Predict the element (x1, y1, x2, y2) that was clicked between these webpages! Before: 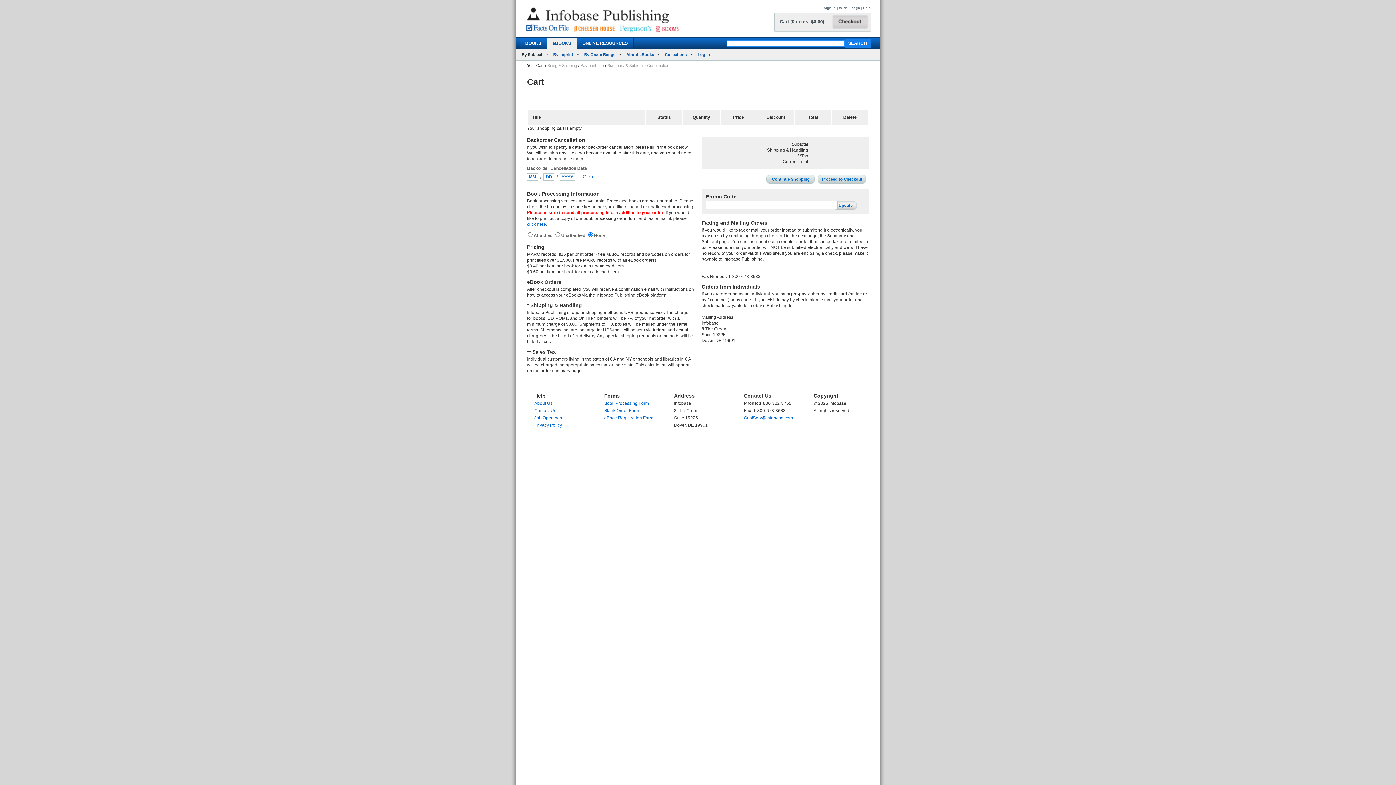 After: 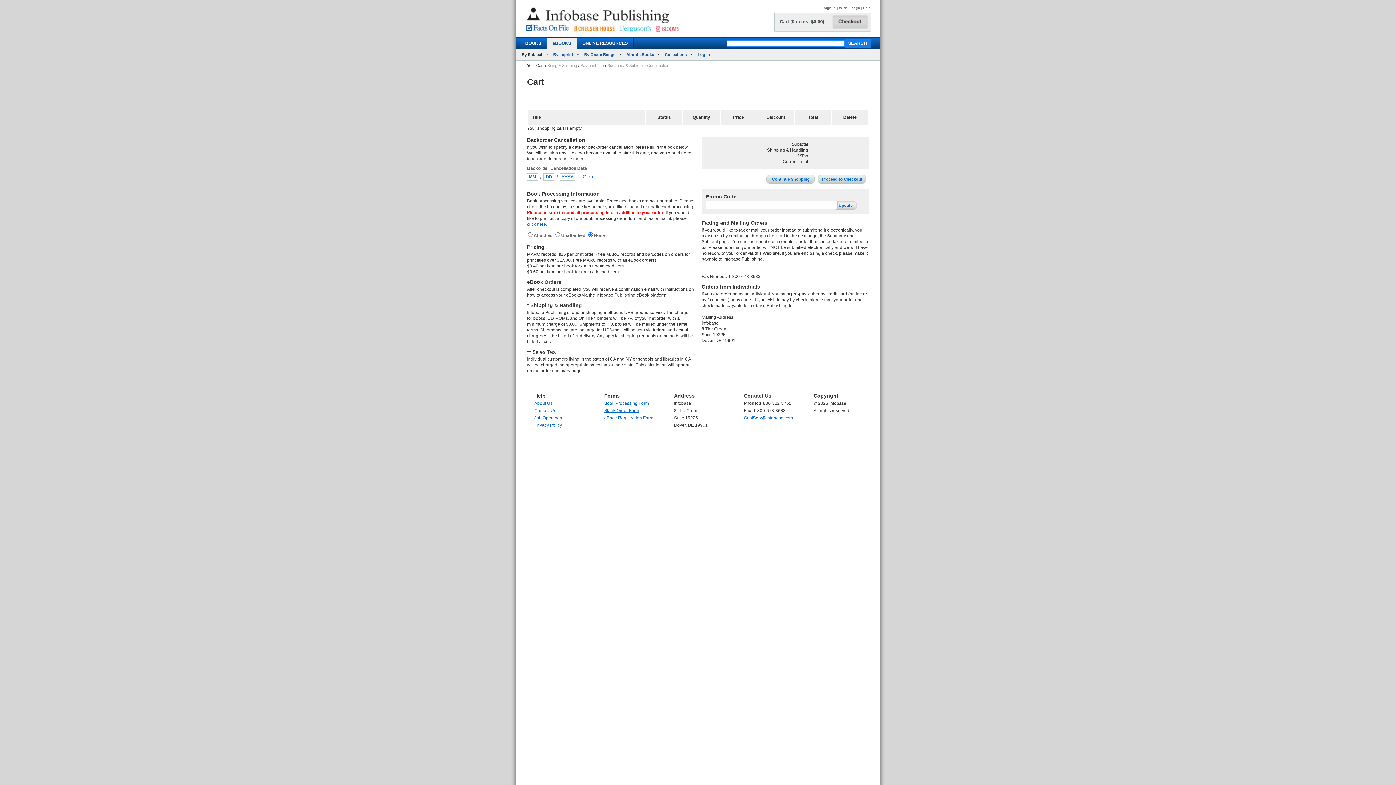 Action: label: Blank Order Form bbox: (604, 408, 639, 413)